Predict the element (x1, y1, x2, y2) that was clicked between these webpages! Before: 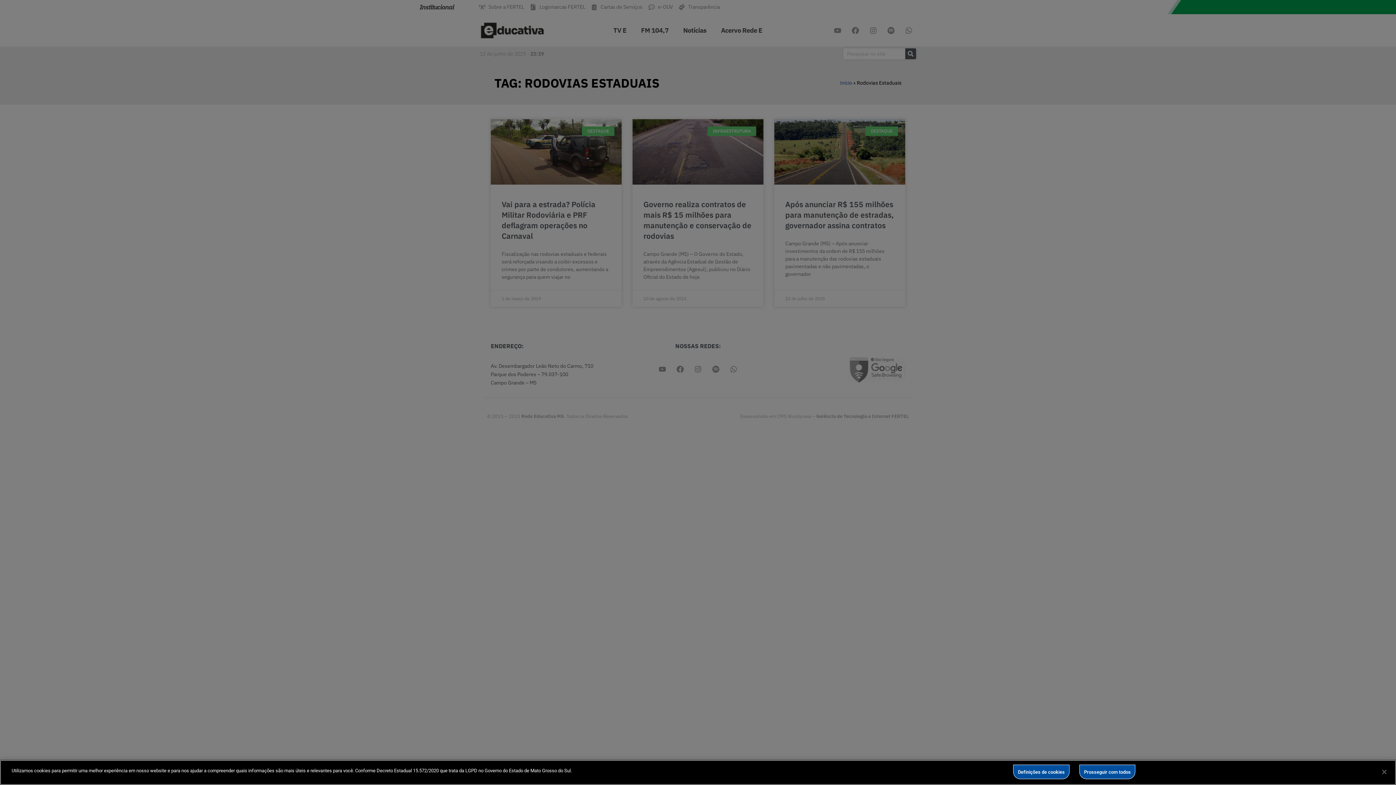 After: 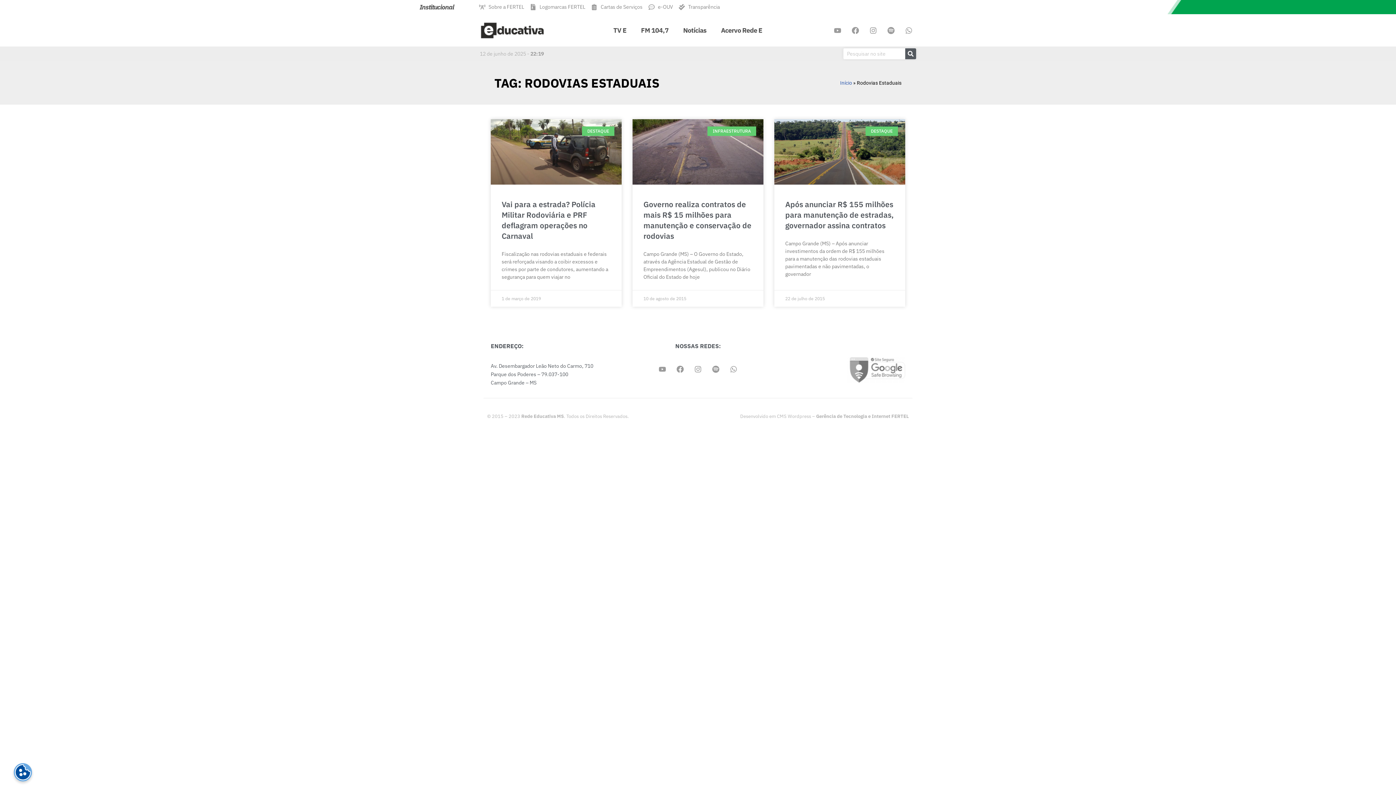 Action: label: Prosseguir com todos bbox: (1079, 765, 1135, 779)